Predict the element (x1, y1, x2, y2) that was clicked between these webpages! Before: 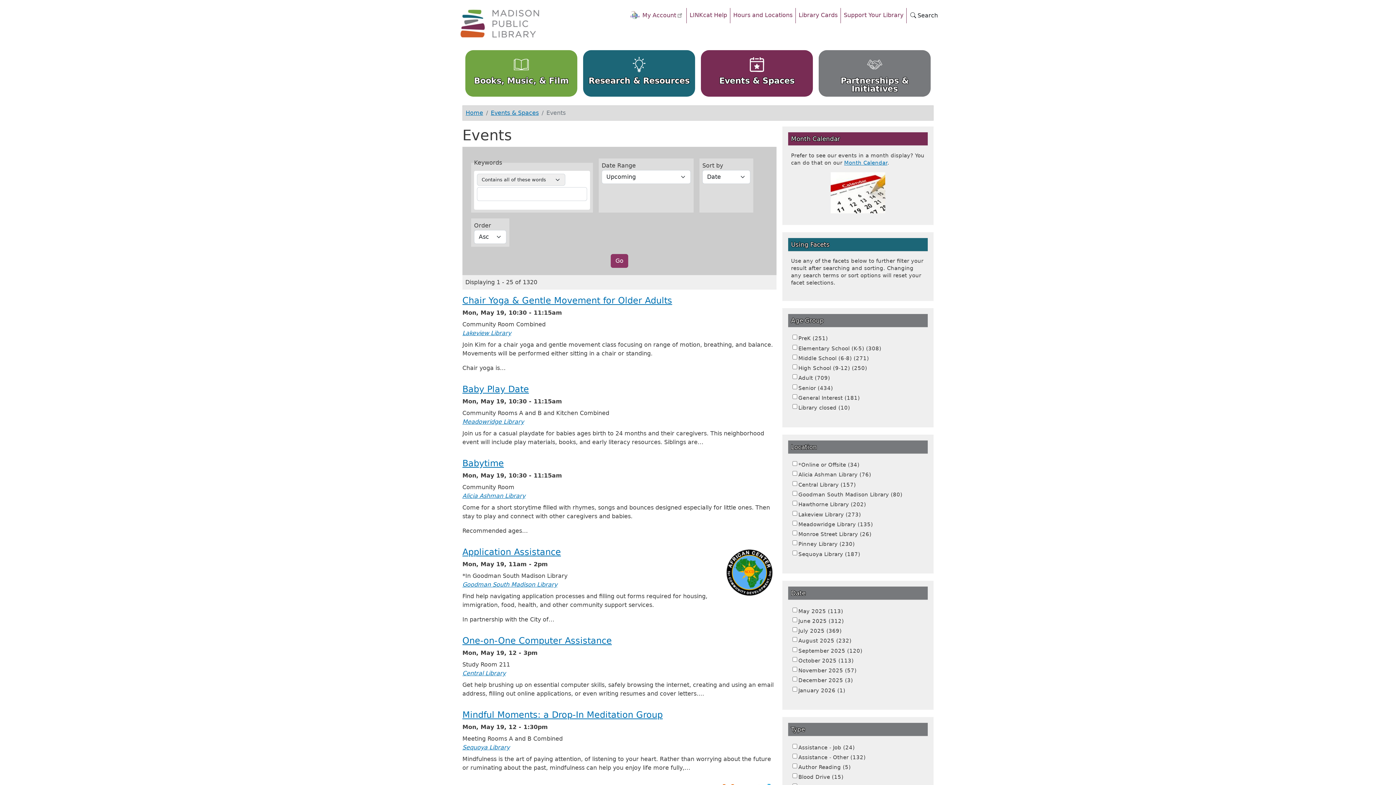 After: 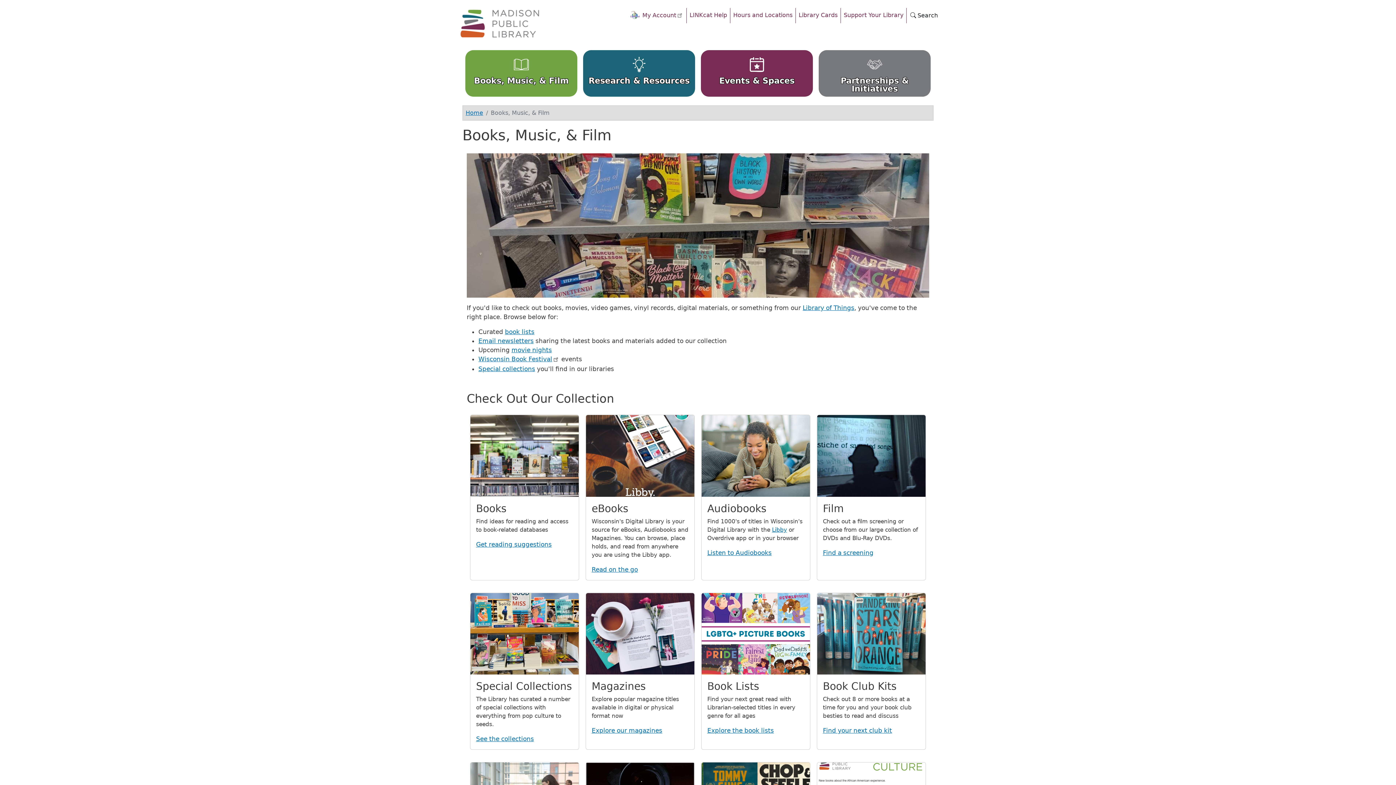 Action: label: Books, Music, & Film bbox: (465, 50, 577, 96)